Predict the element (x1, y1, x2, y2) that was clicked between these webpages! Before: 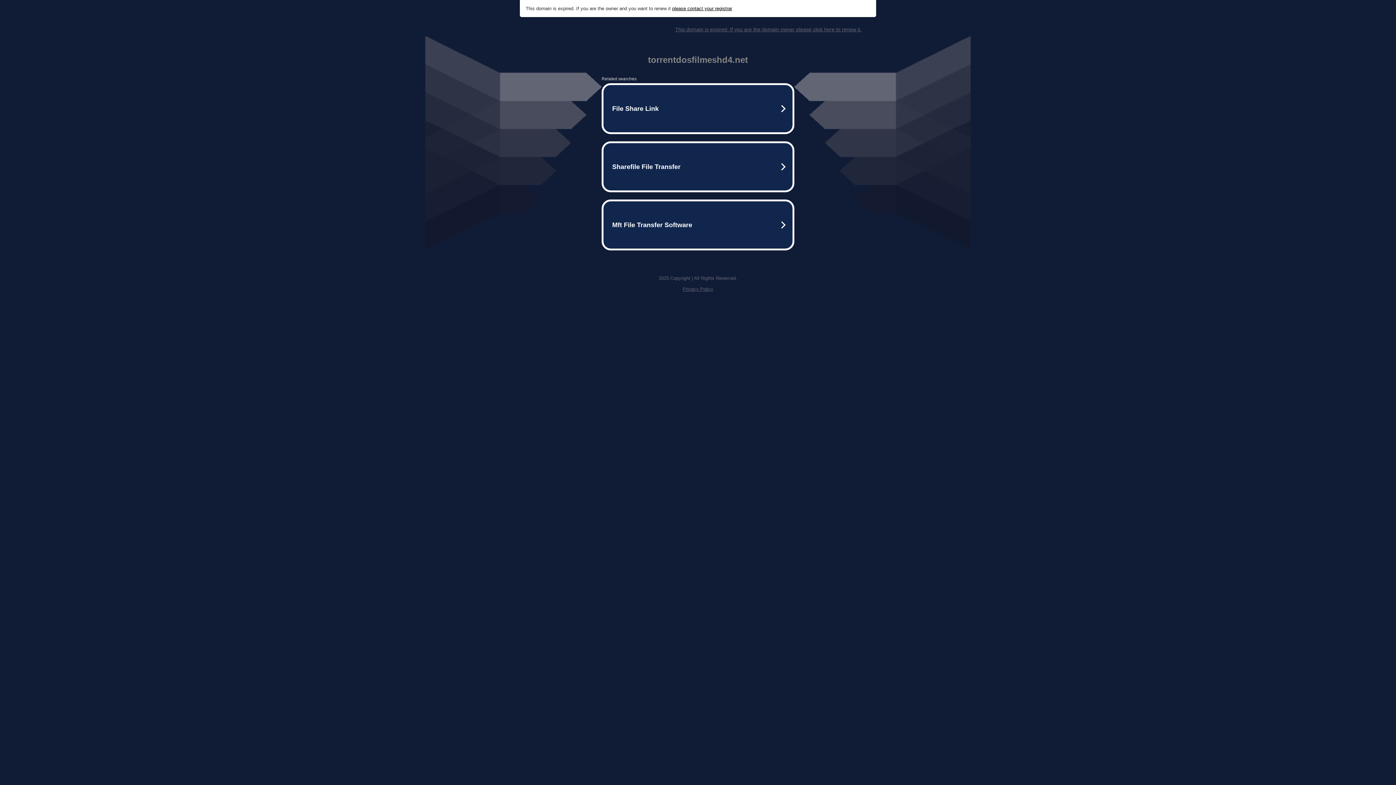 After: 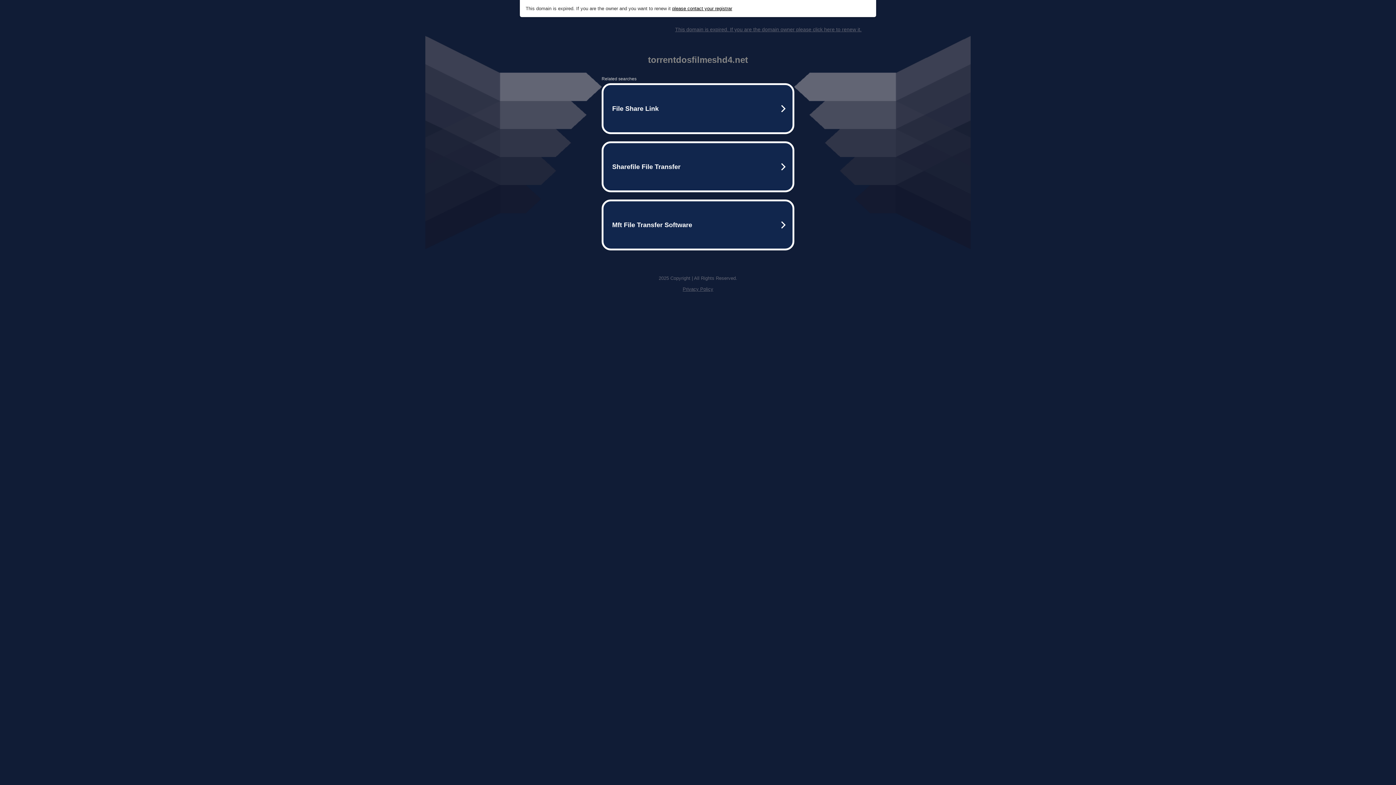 Action: label: please contact your registrar bbox: (672, 5, 732, 11)